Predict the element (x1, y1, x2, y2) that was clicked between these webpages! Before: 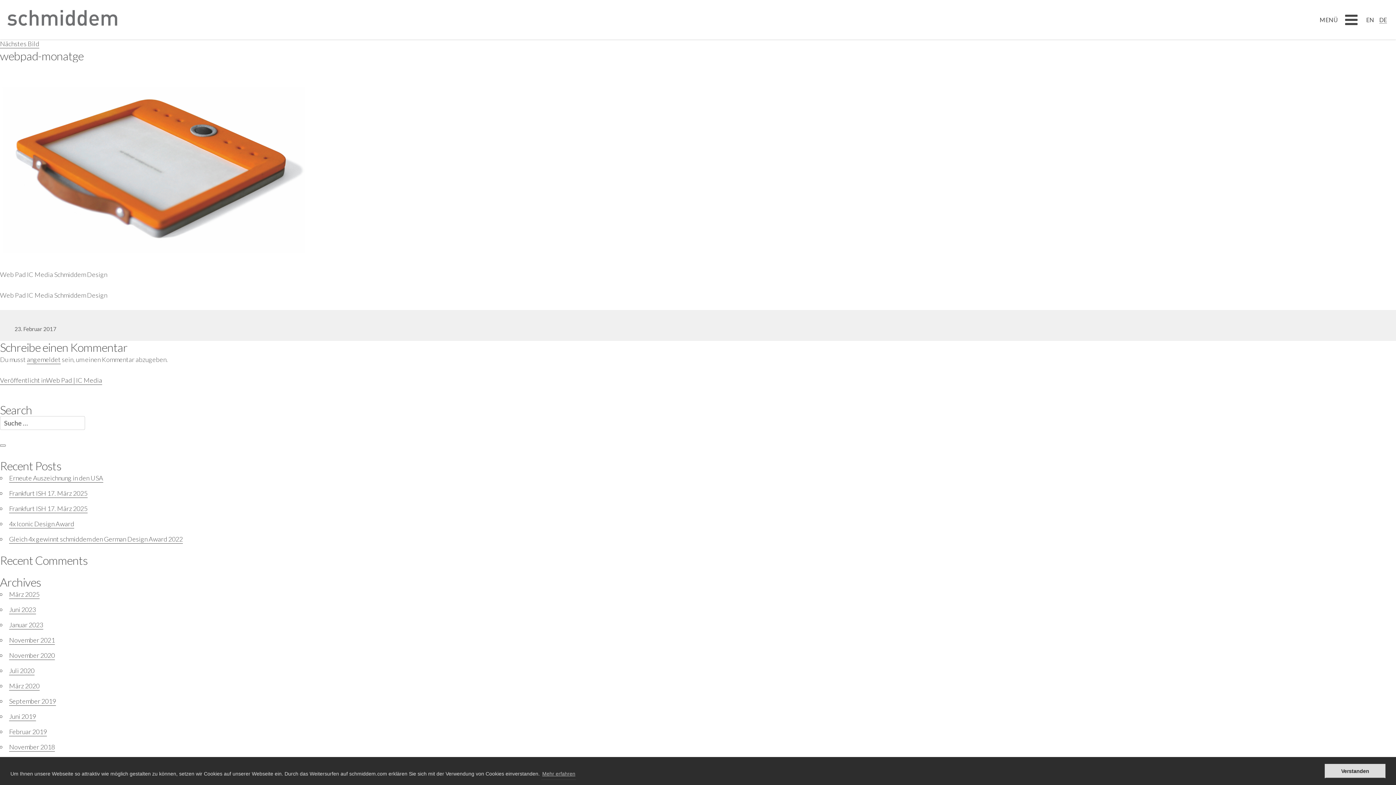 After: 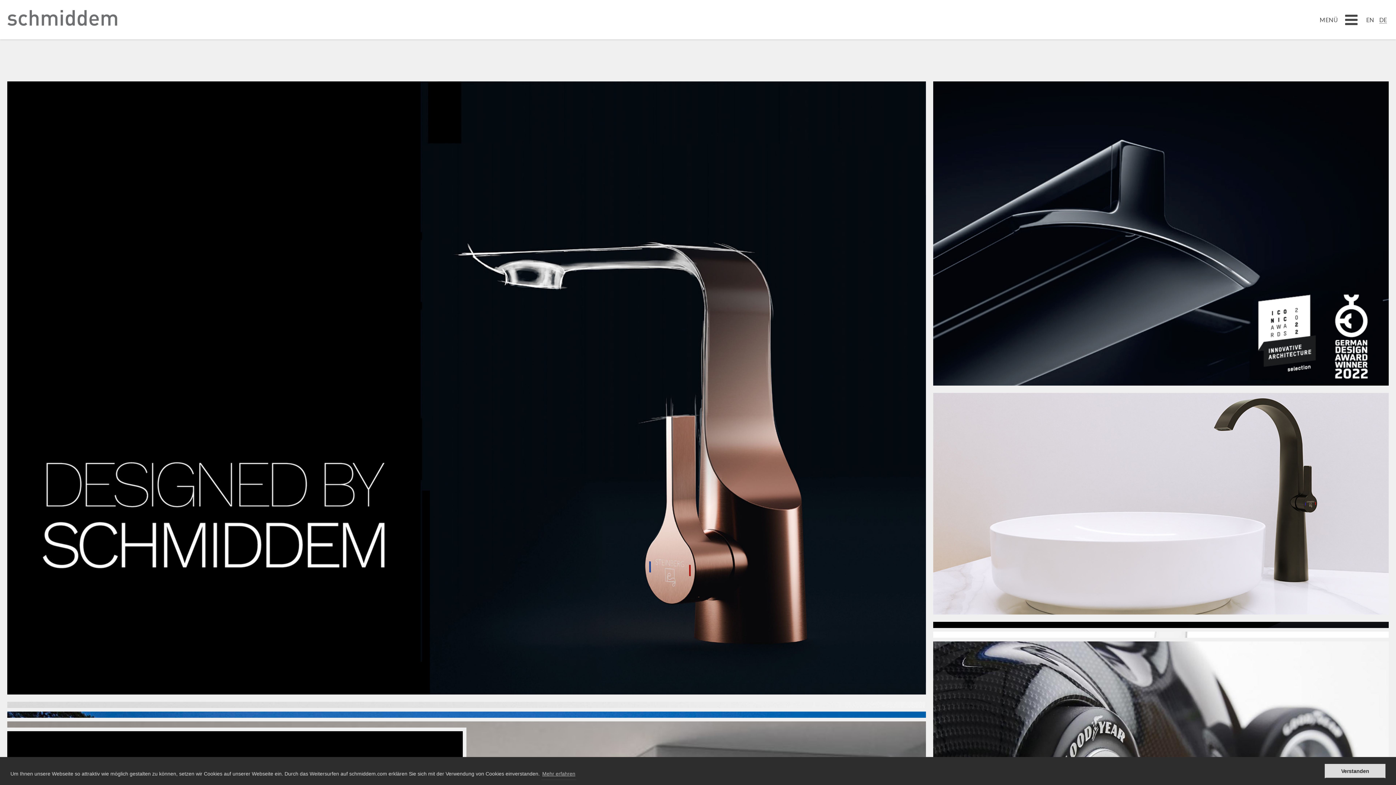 Action: label: Januar 2023 bbox: (9, 621, 43, 629)